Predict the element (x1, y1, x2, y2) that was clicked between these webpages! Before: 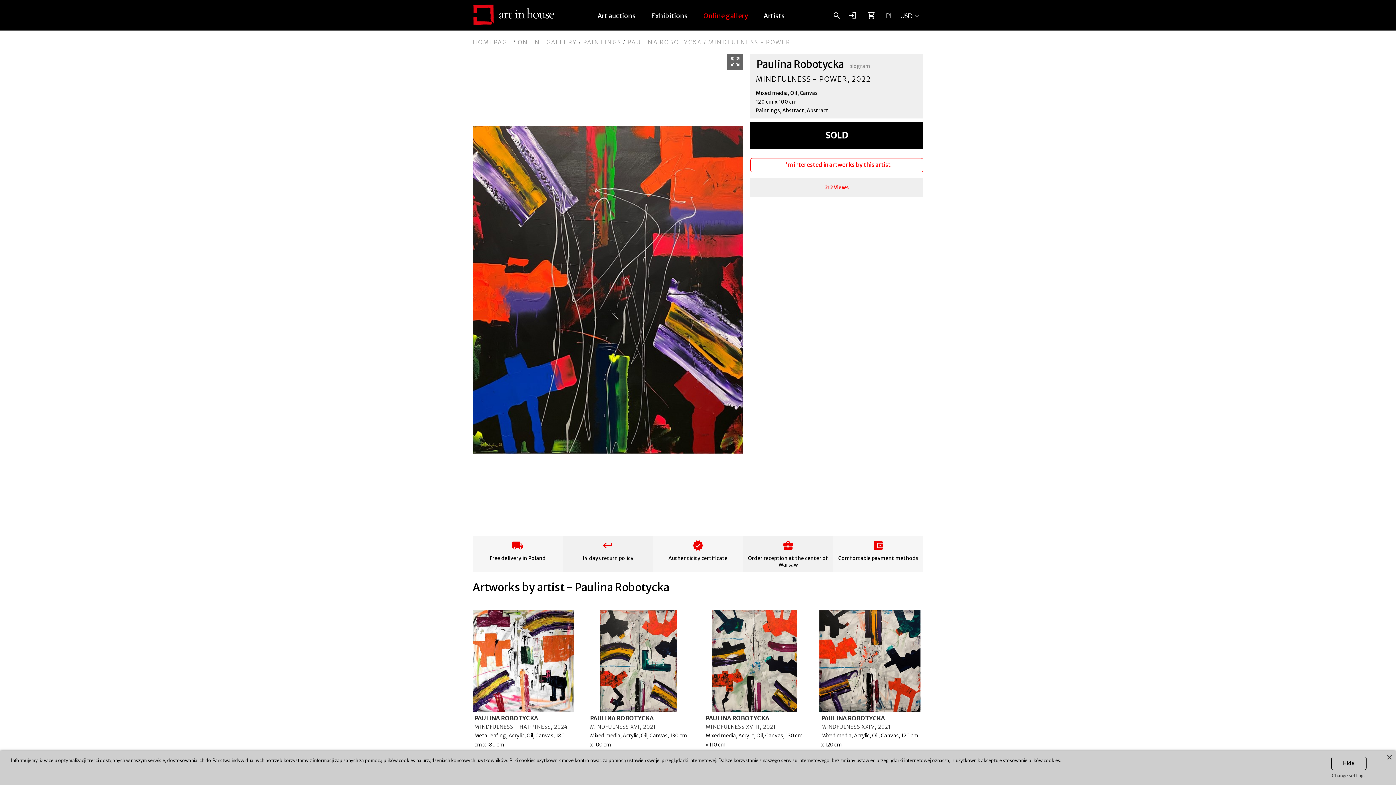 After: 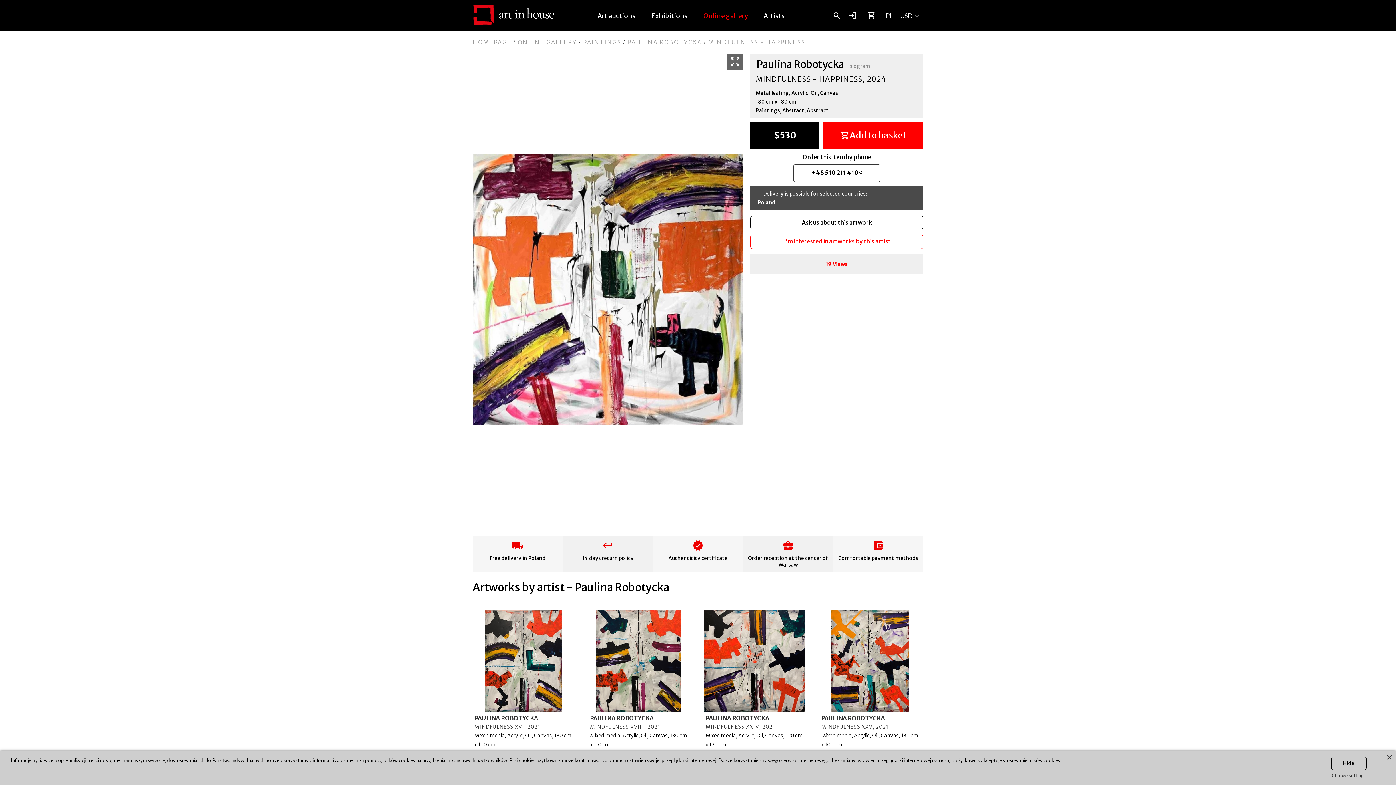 Action: label: MINDFULNESS - HAPPINESS bbox: (474, 722, 550, 732)